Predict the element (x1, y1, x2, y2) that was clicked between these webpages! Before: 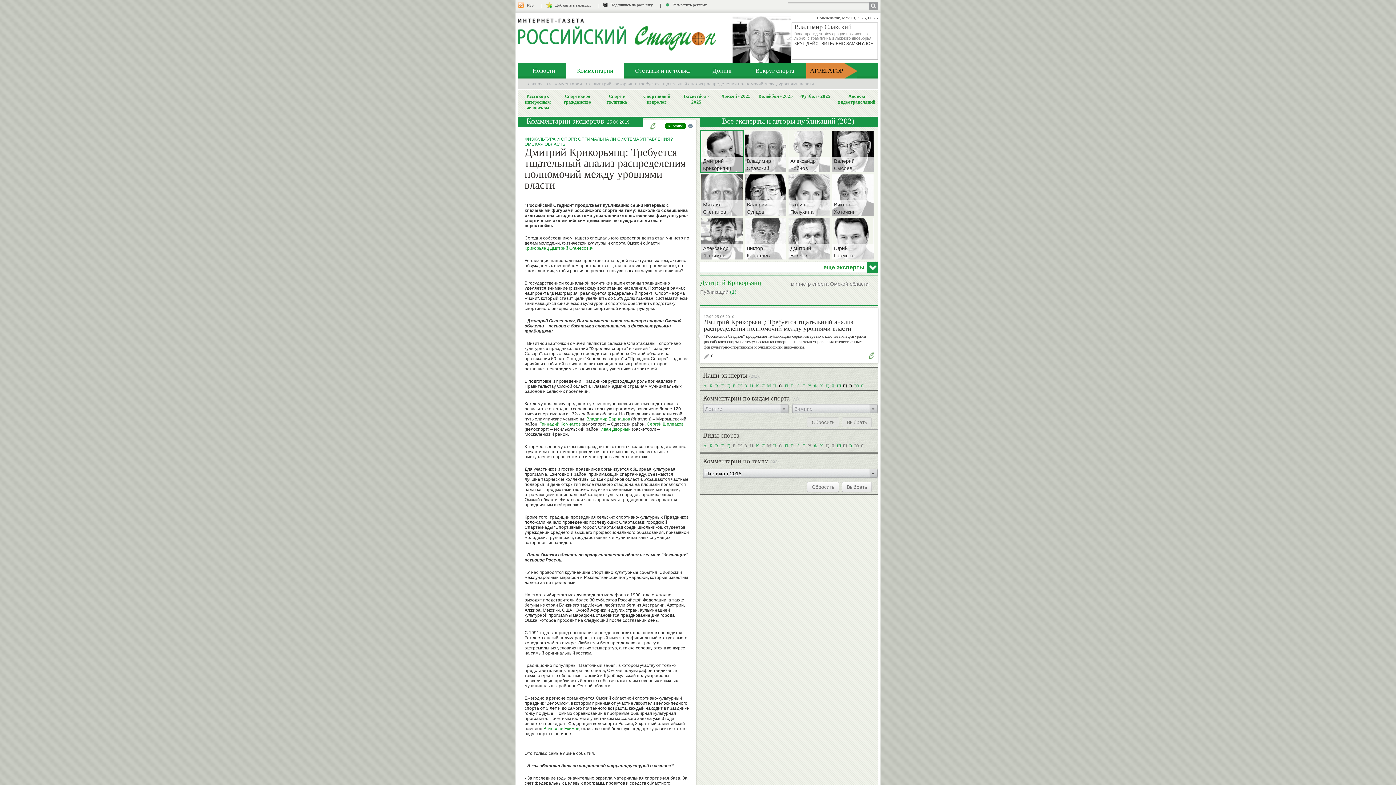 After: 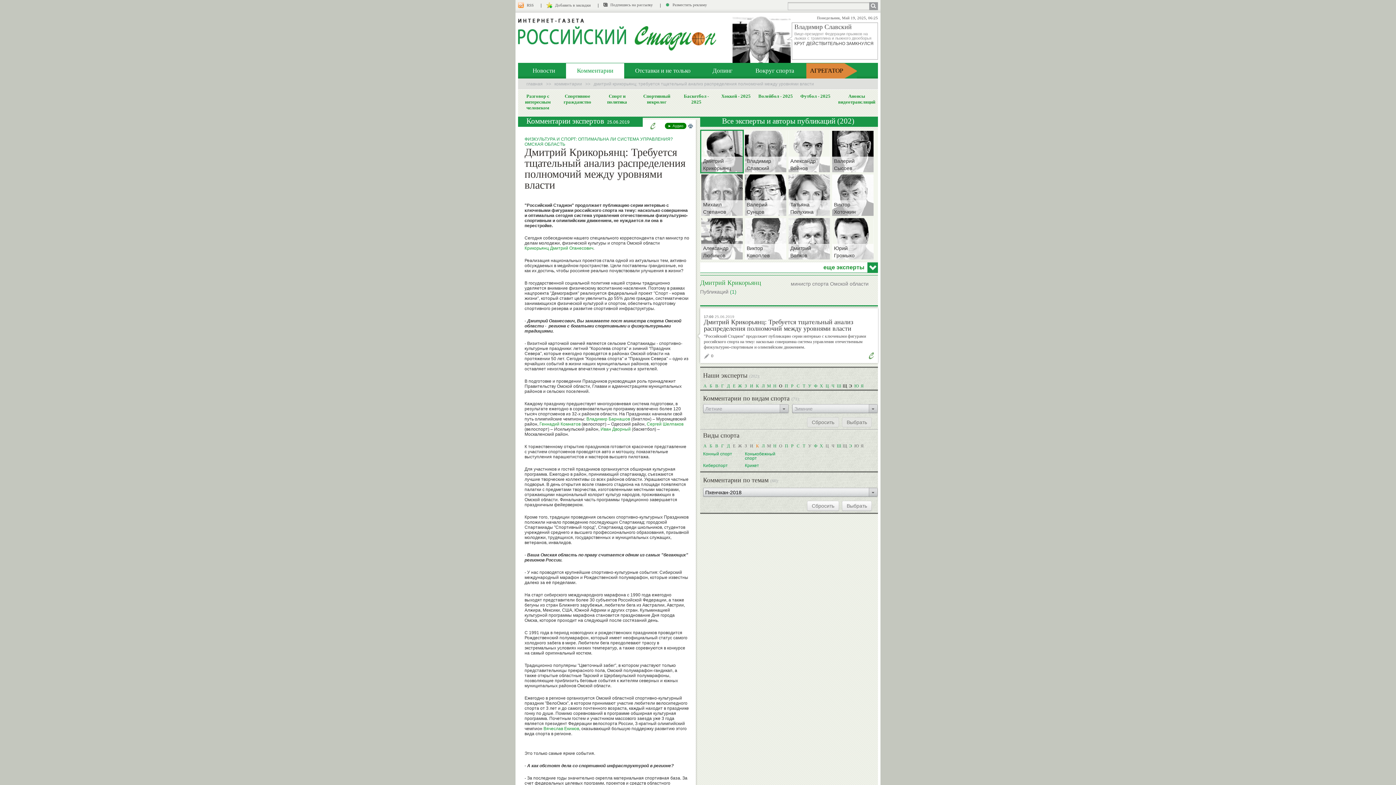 Action: label: К bbox: (755, 443, 759, 449)